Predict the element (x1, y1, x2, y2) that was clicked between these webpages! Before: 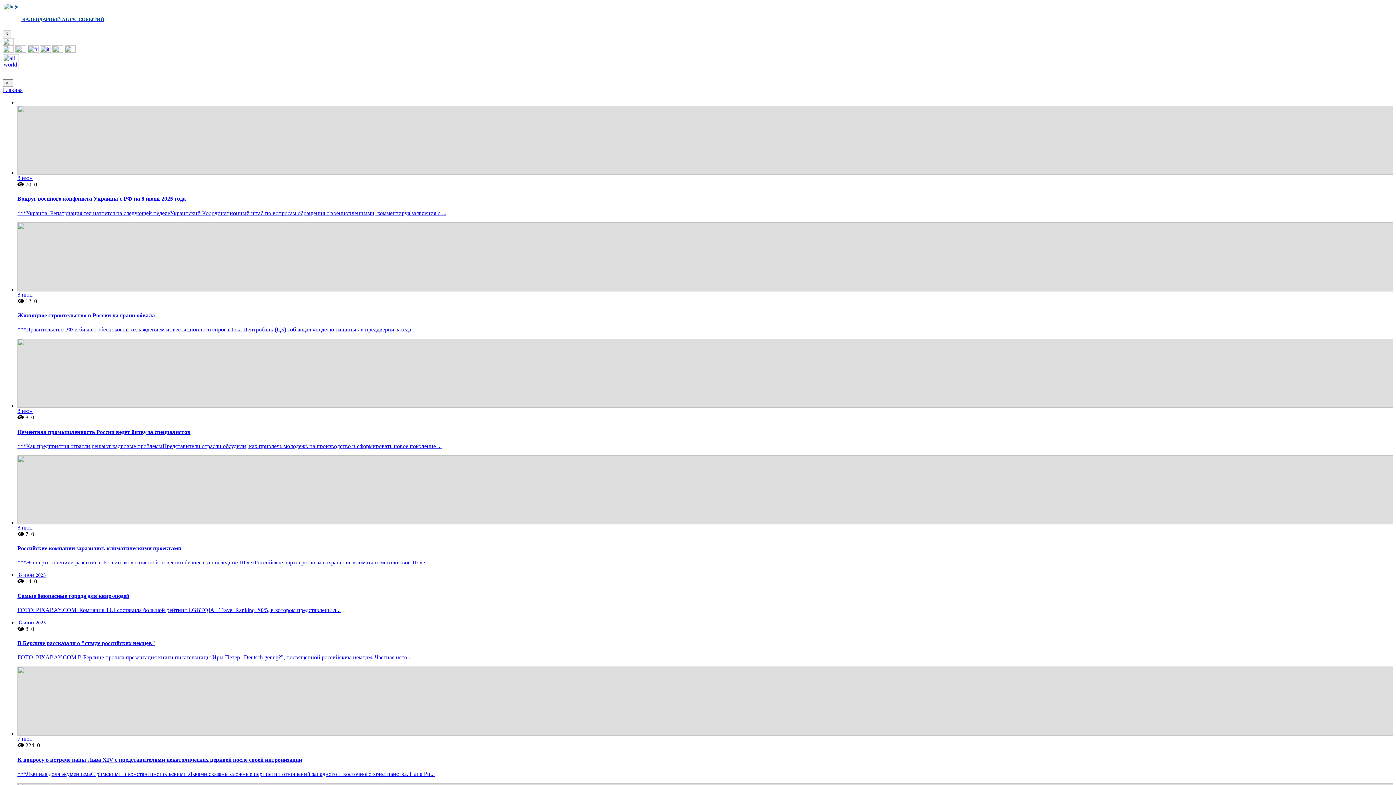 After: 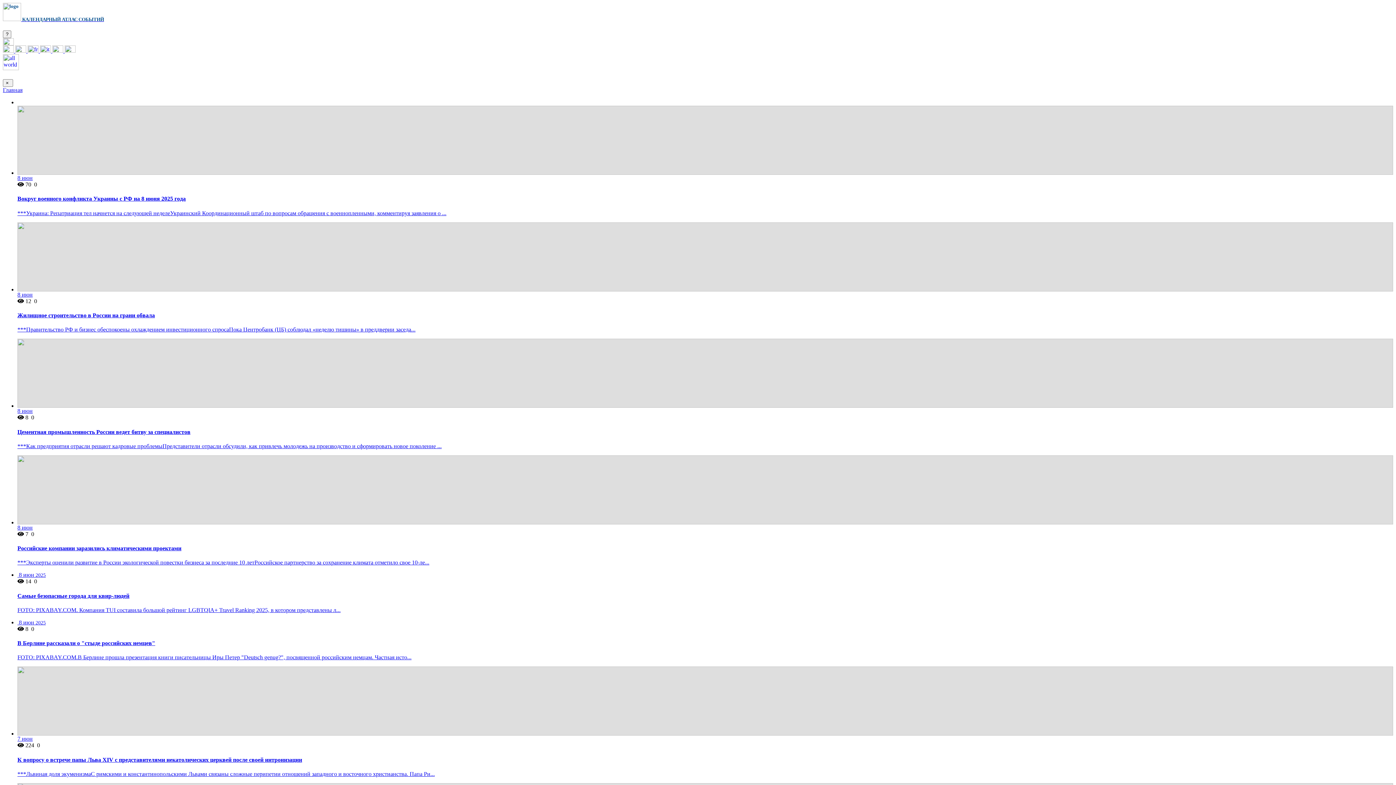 Action: bbox: (17, 626, 29, 632) label:  8 